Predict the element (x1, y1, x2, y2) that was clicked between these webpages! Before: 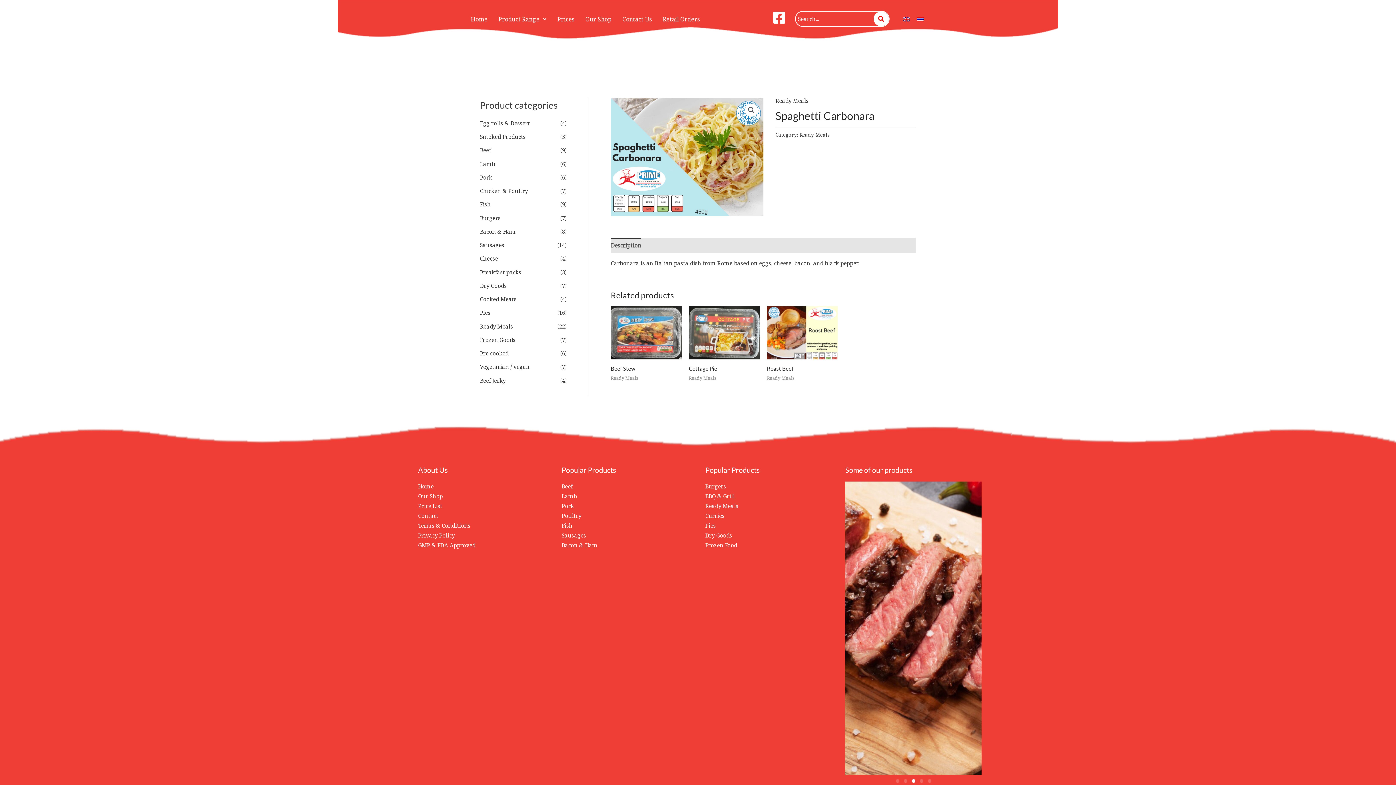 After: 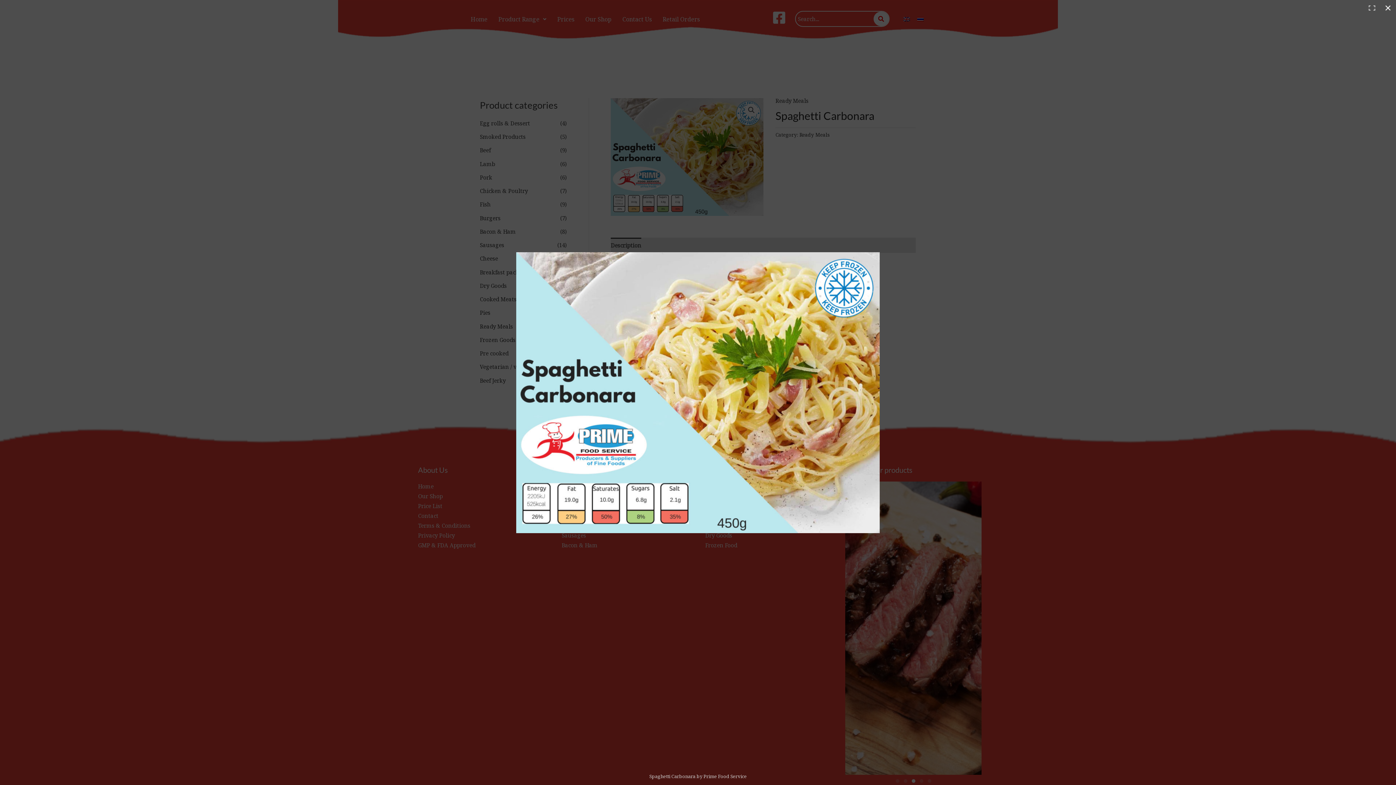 Action: label: View full-screen image gallery bbox: (744, 103, 758, 116)